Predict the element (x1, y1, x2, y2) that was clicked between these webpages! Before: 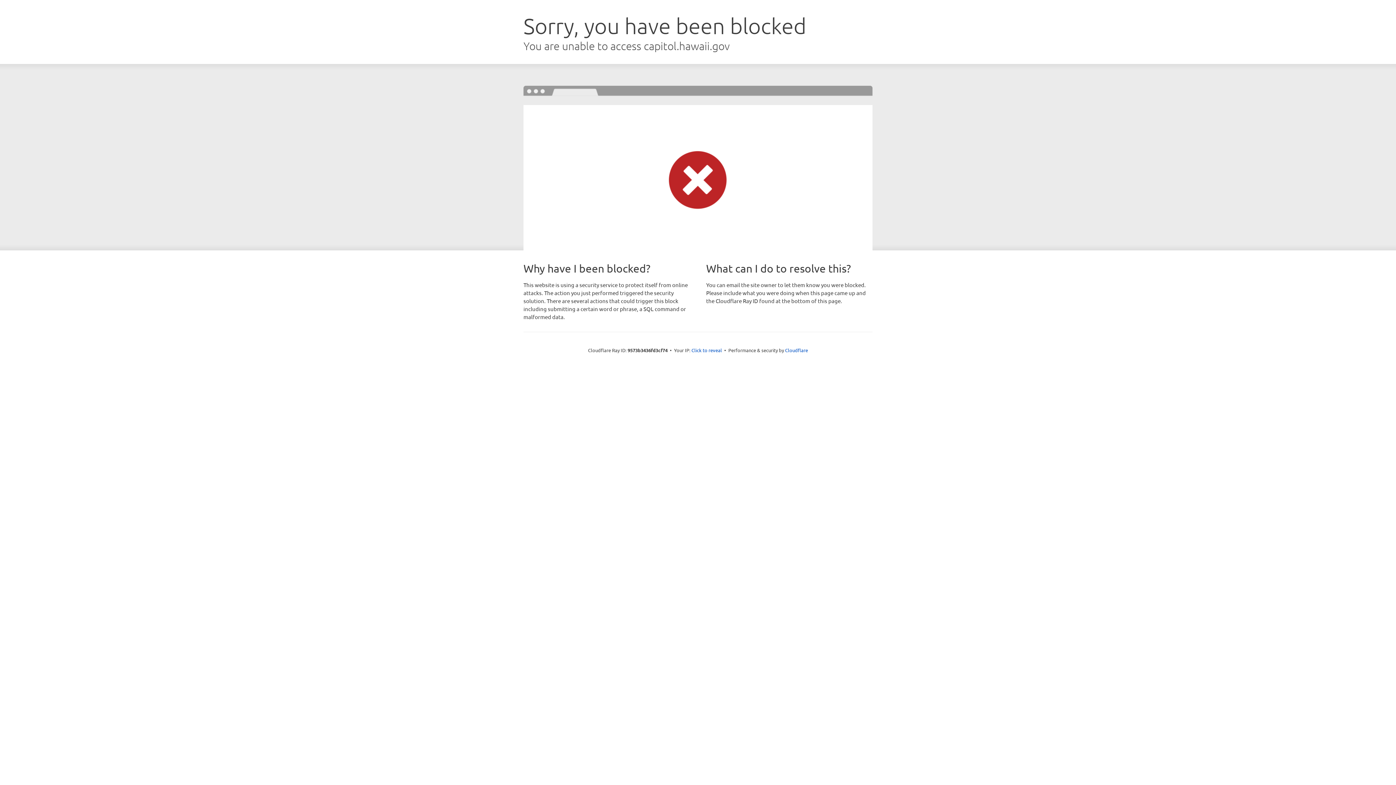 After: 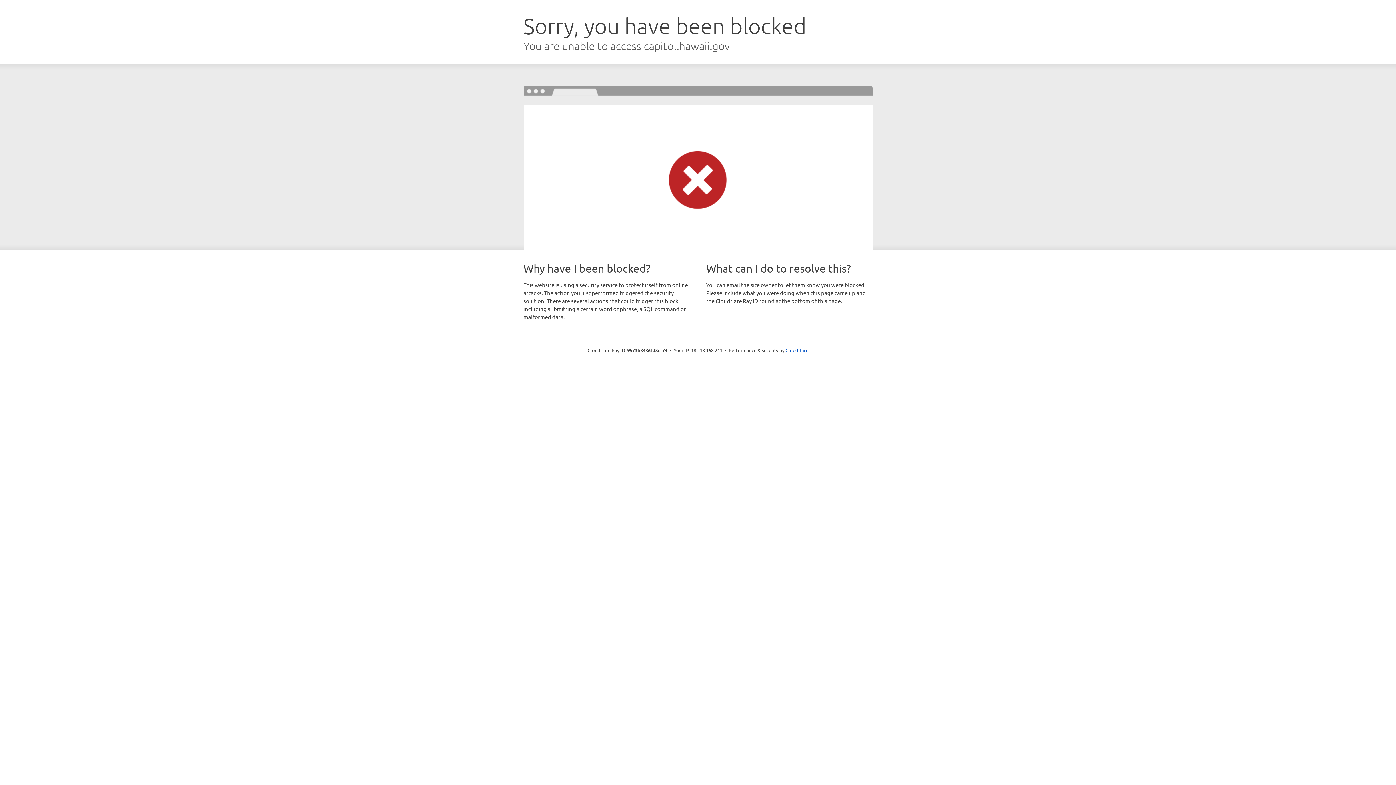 Action: label: Click to reveal bbox: (691, 346, 722, 353)